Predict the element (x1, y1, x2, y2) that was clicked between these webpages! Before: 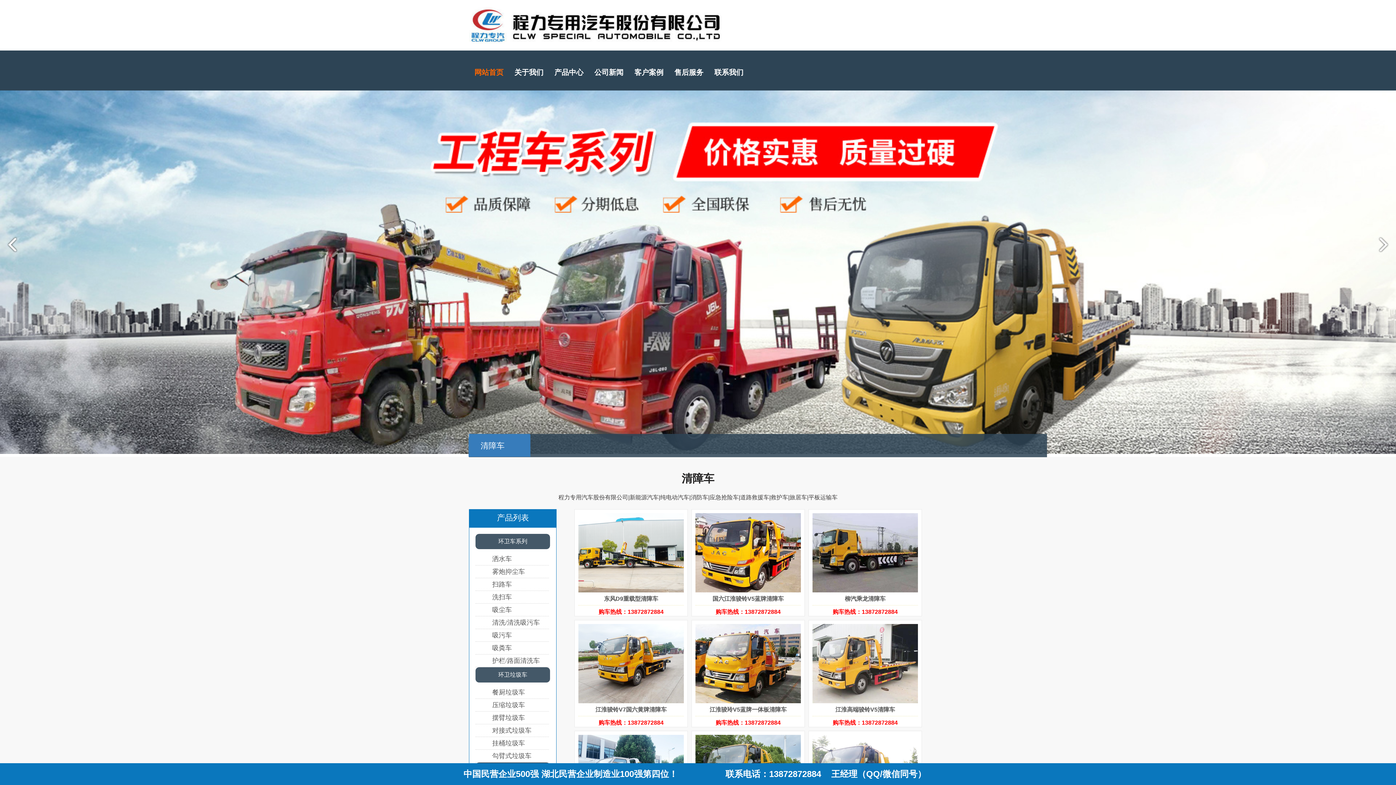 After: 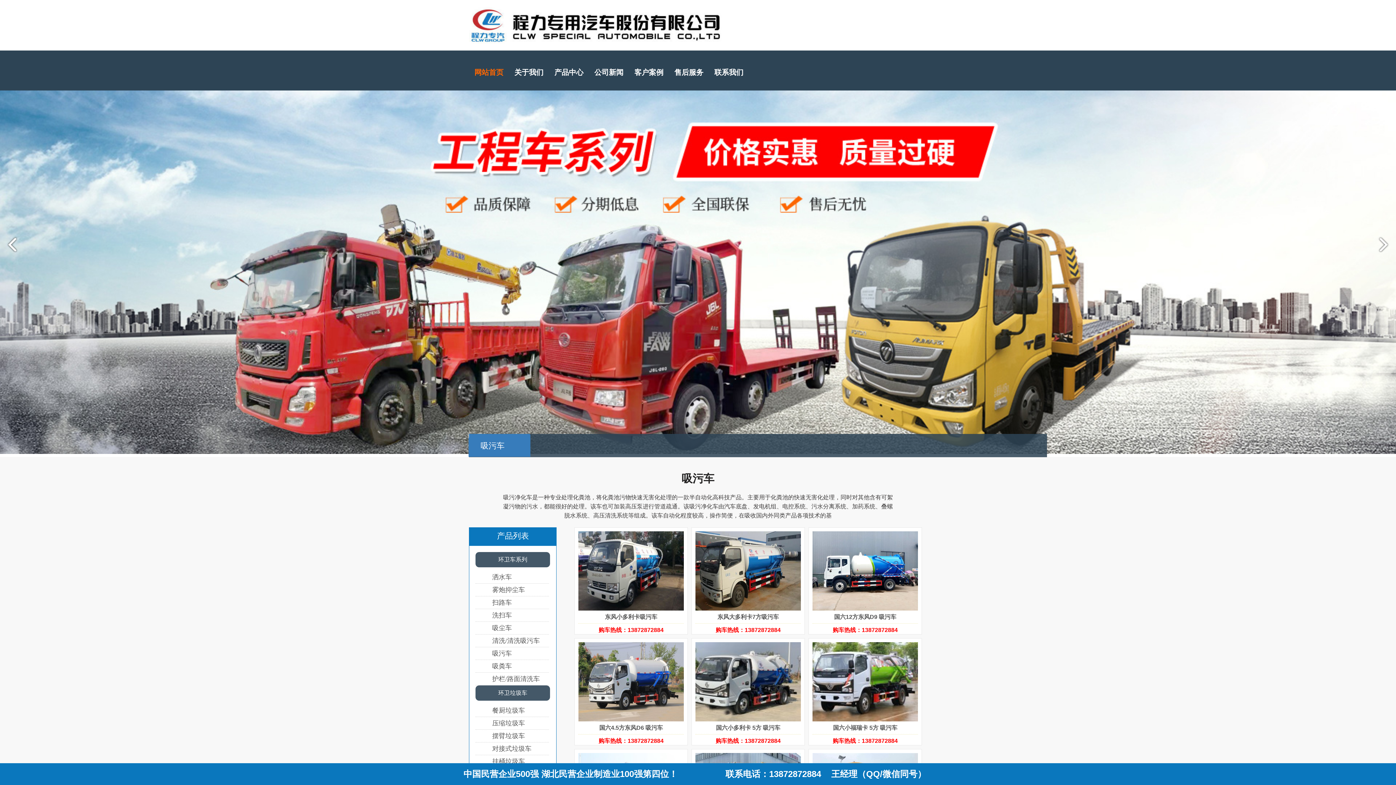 Action: label: 吸污车 bbox: (483, 629, 549, 641)